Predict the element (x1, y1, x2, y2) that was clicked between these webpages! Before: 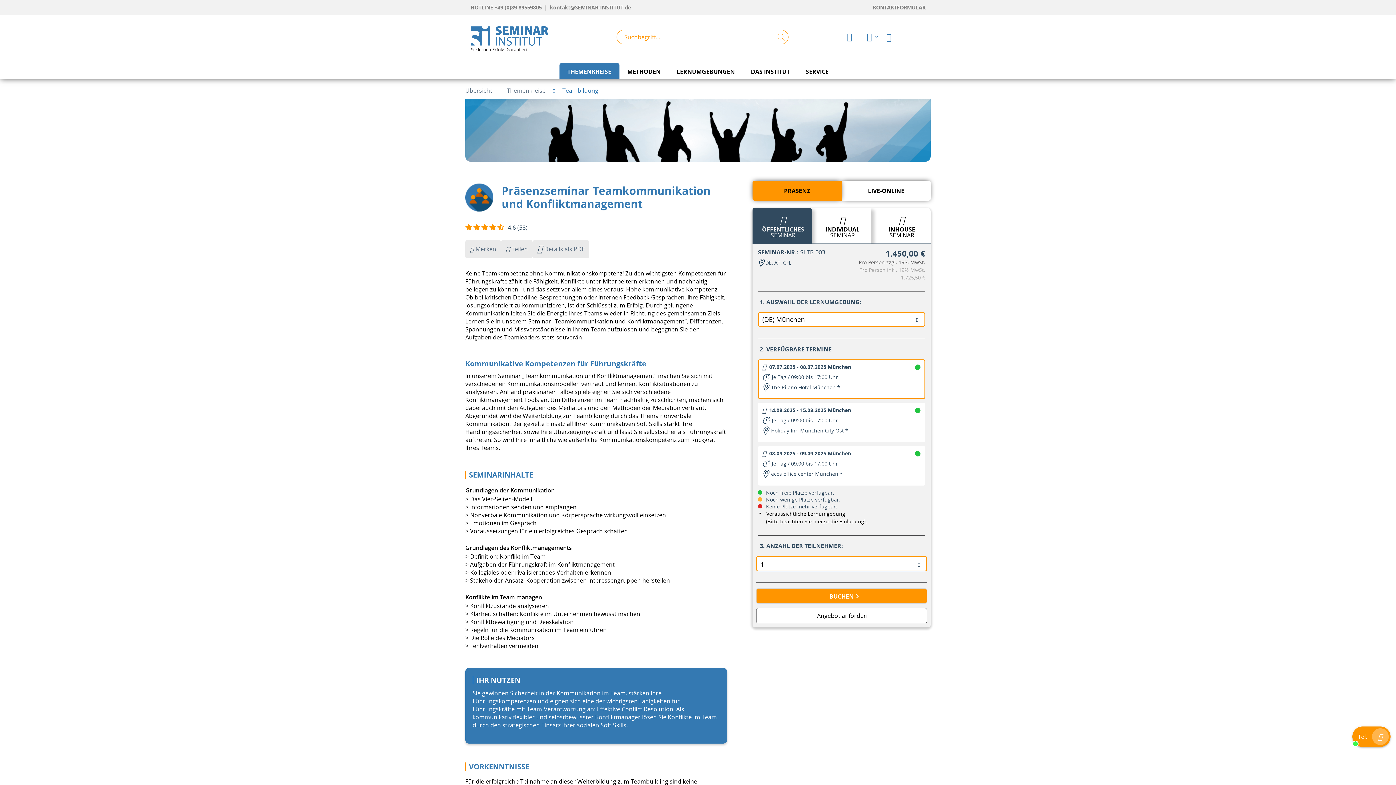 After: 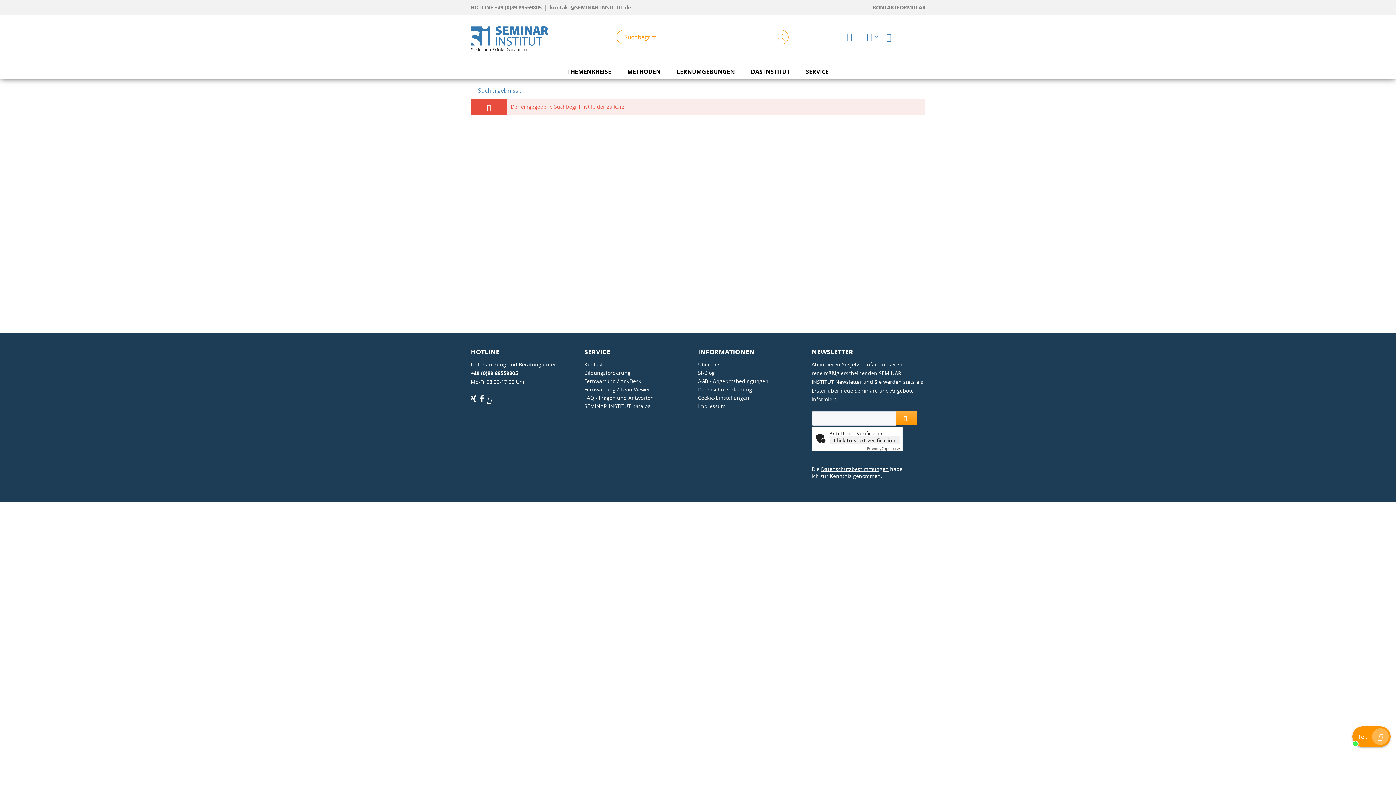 Action: bbox: (774, 29, 788, 44) label: Suchen